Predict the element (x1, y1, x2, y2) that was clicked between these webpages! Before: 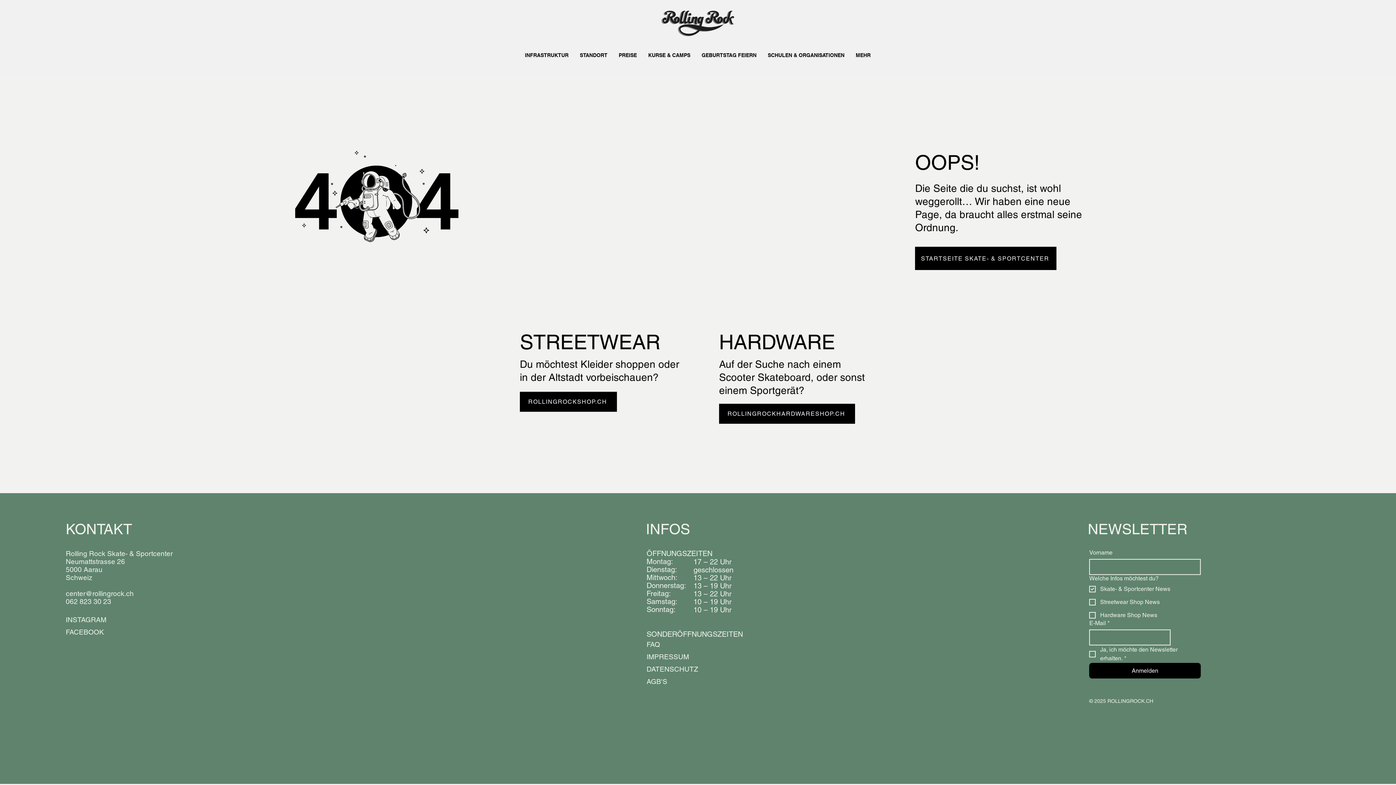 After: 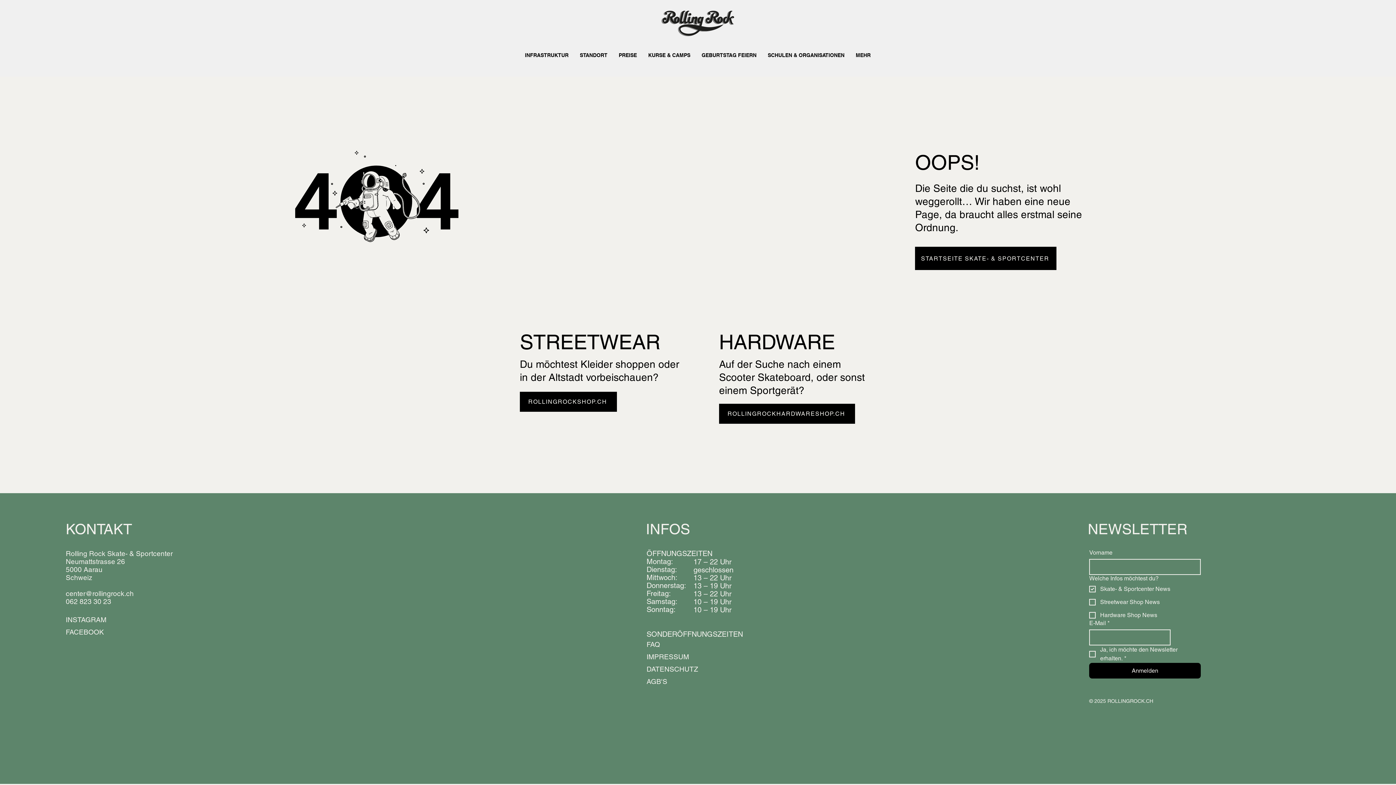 Action: bbox: (65, 616, 106, 624) label: INSTAGRAM